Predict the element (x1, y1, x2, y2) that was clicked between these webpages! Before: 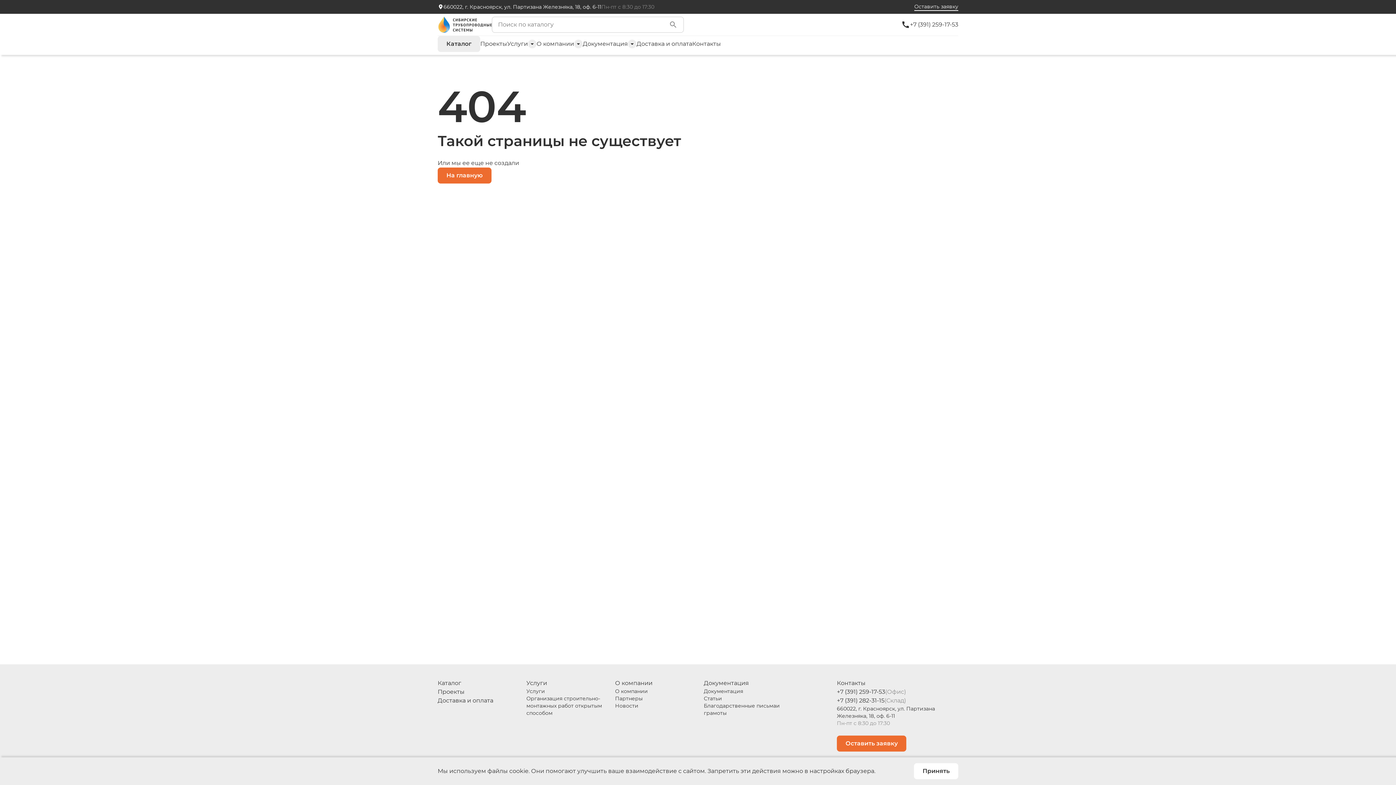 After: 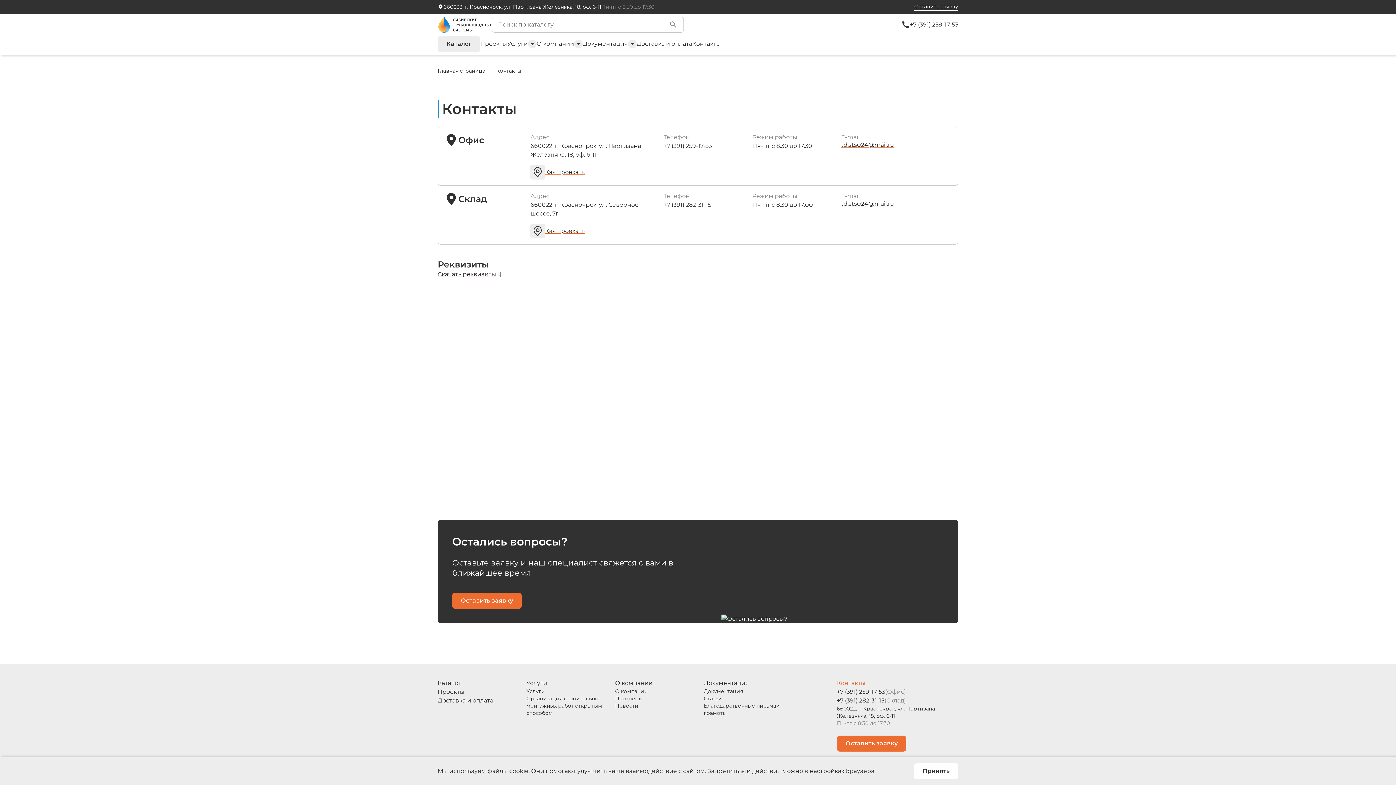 Action: label: Контакты bbox: (837, 679, 865, 688)